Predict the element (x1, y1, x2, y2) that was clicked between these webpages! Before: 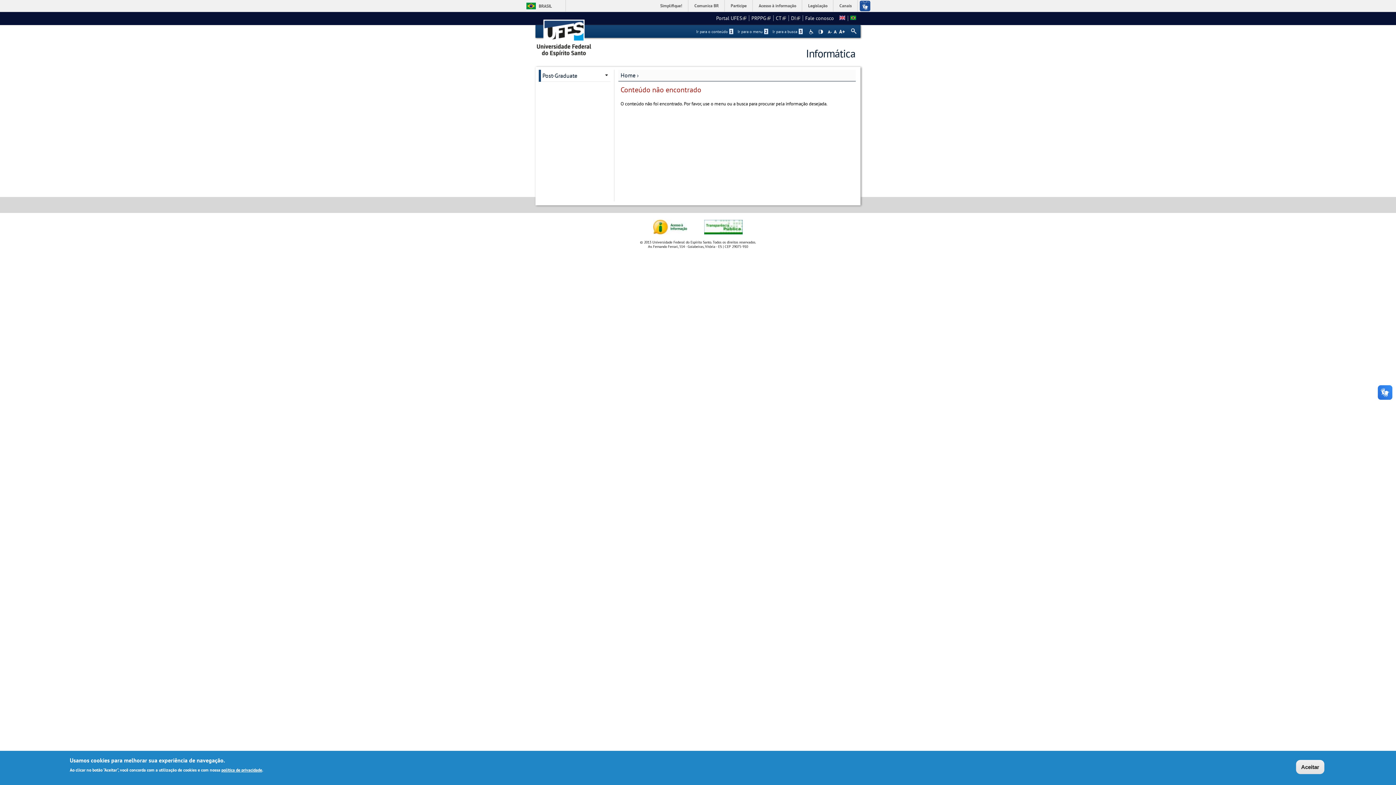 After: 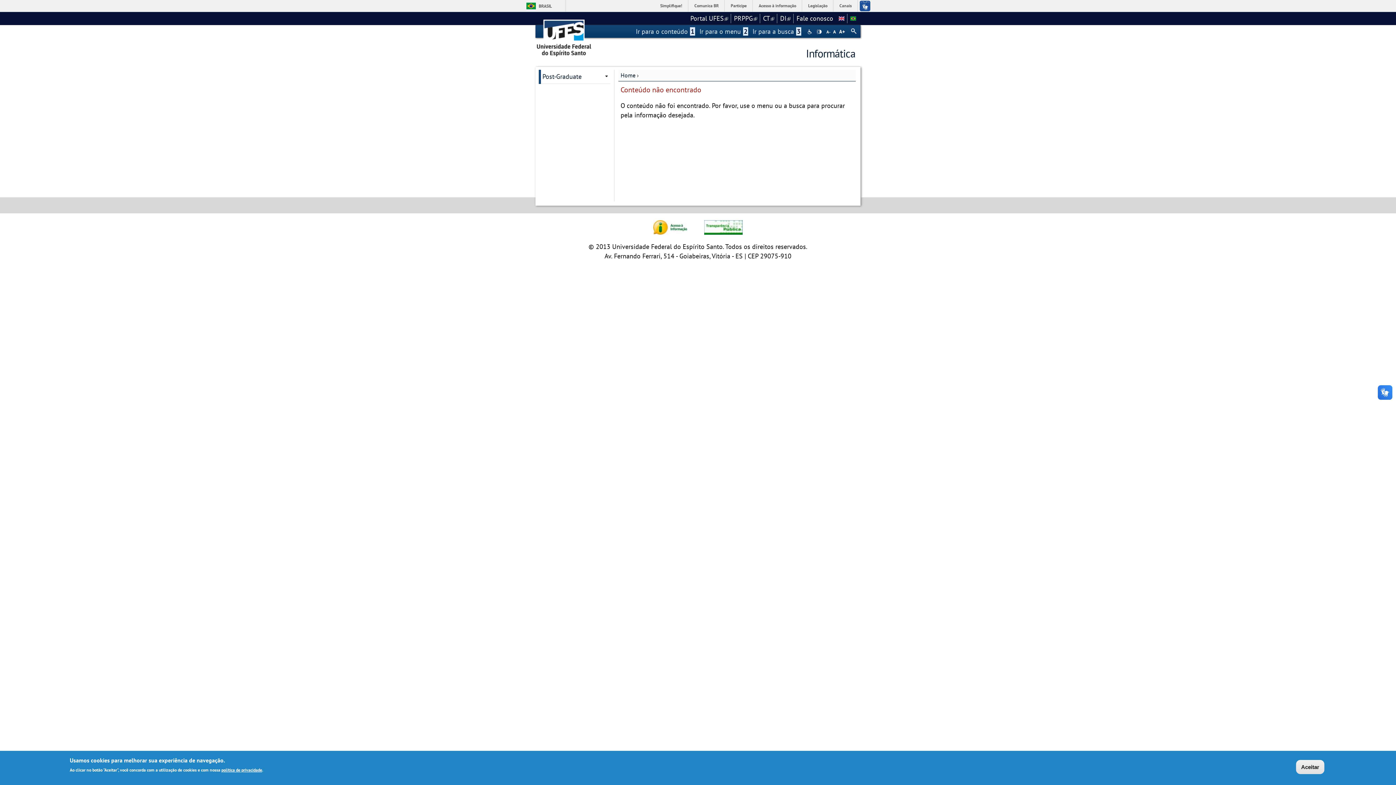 Action: bbox: (838, 29, 845, 33) label: +A